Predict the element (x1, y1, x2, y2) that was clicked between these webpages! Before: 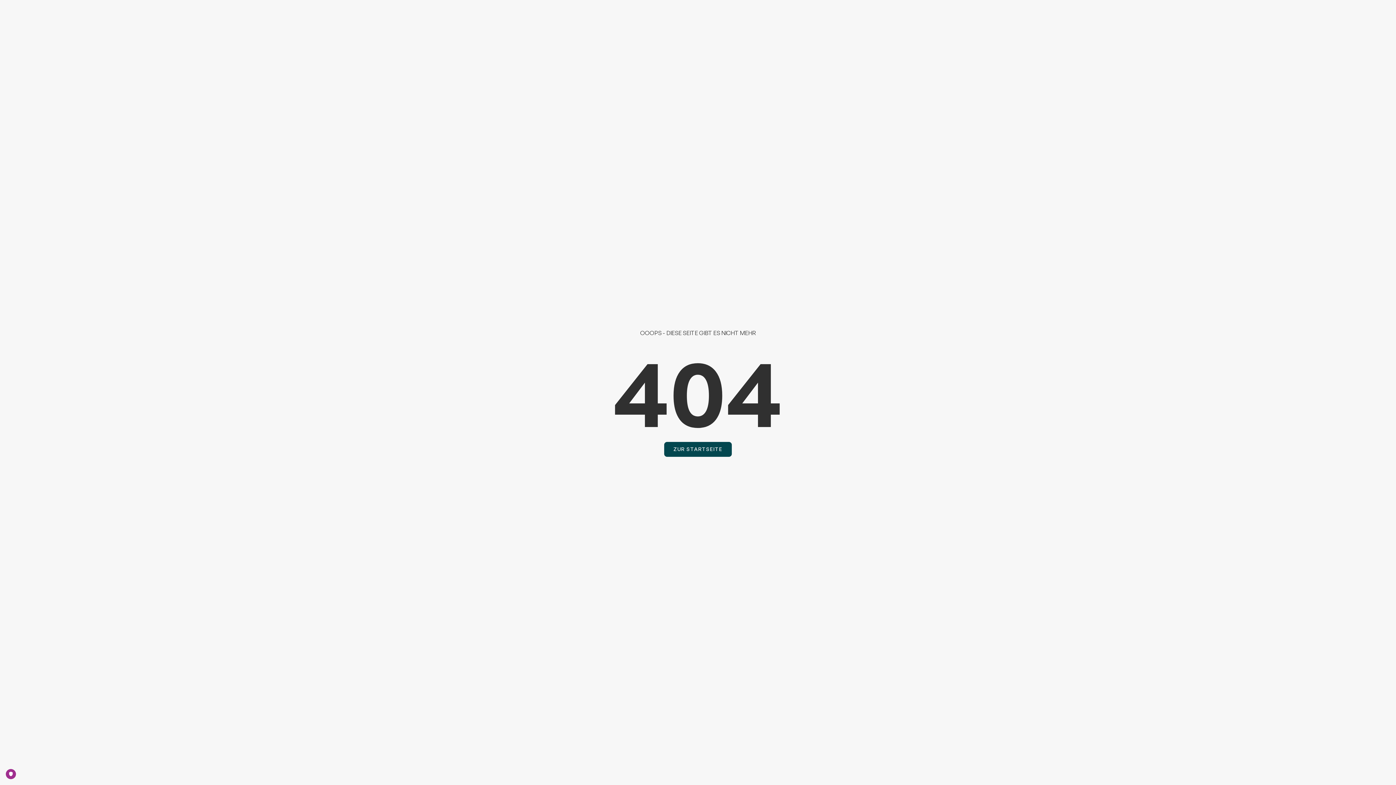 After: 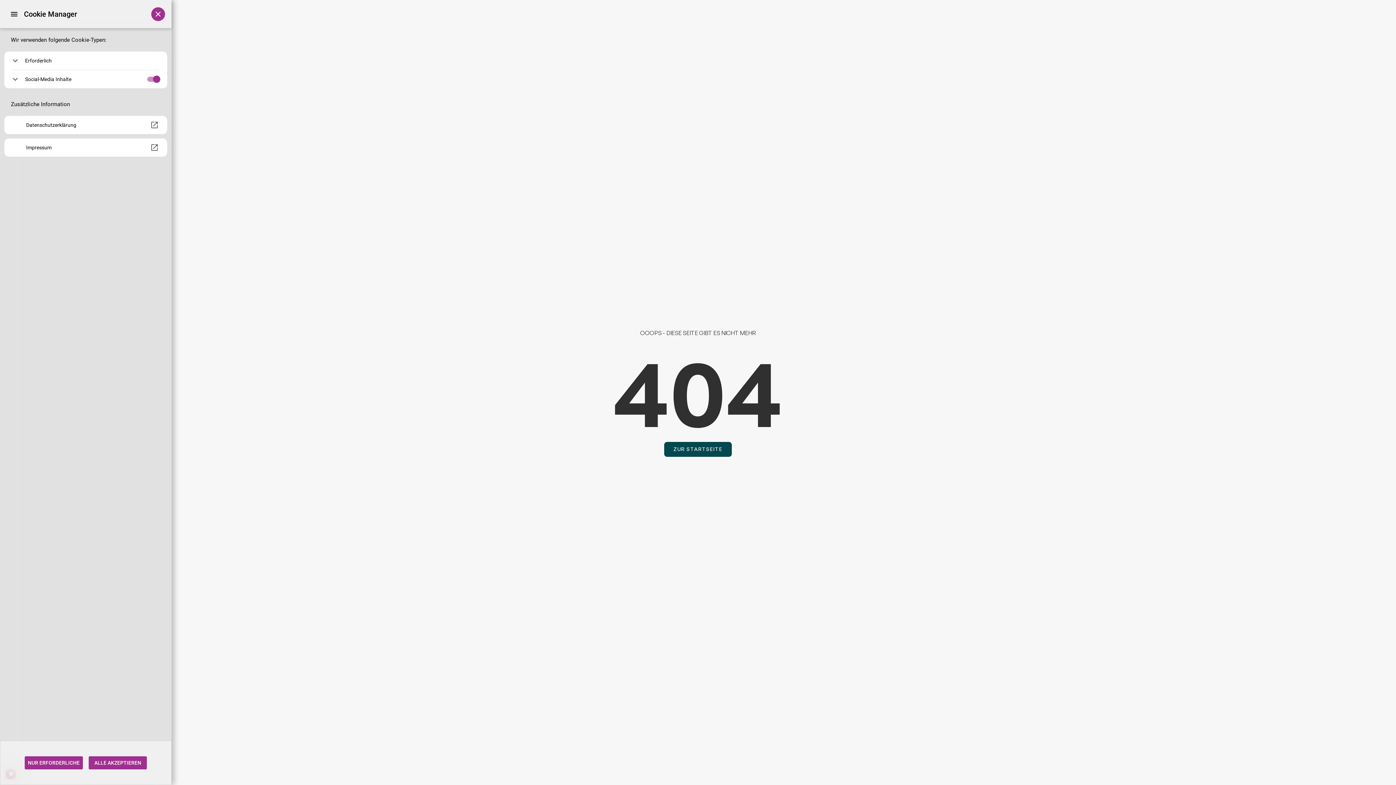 Action: label: PRIVACY bbox: (5, 769, 16, 779)